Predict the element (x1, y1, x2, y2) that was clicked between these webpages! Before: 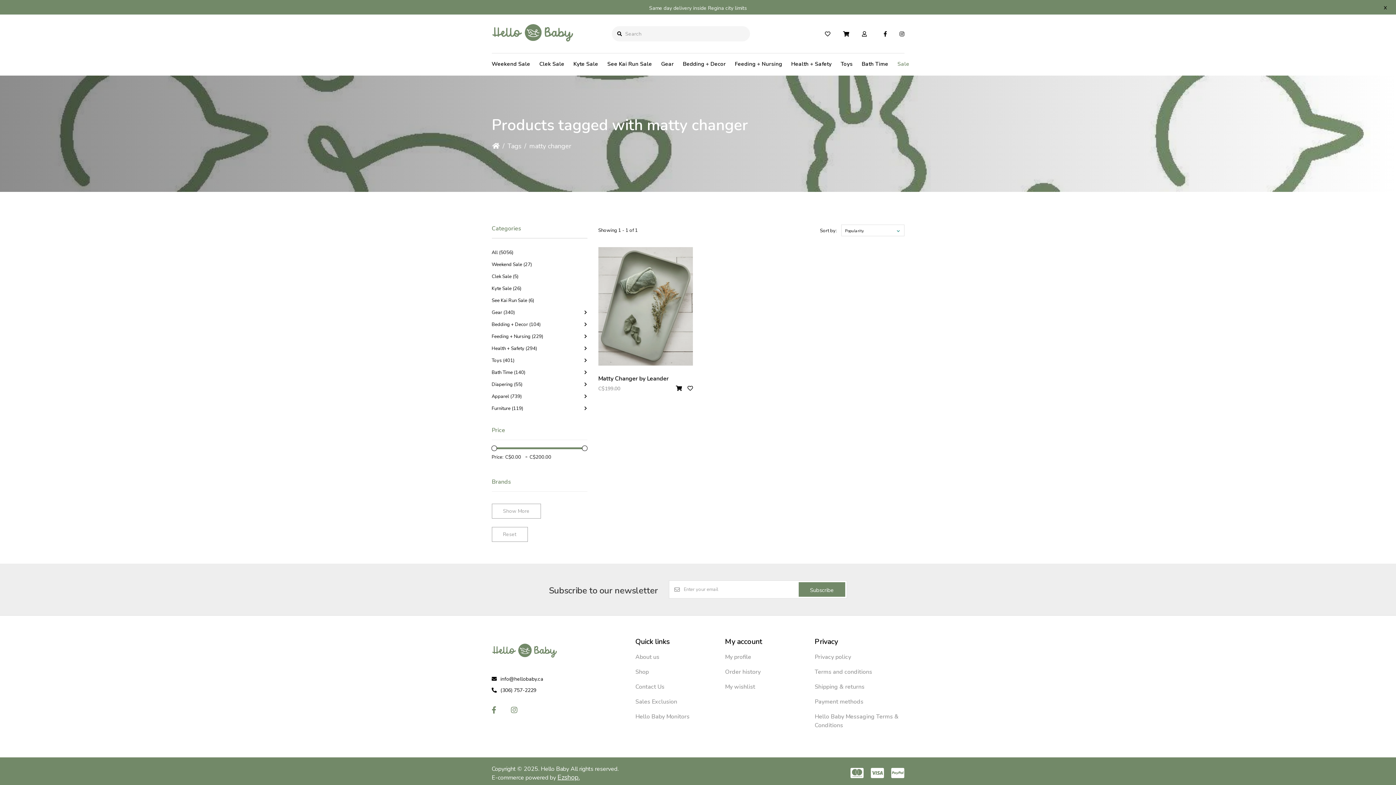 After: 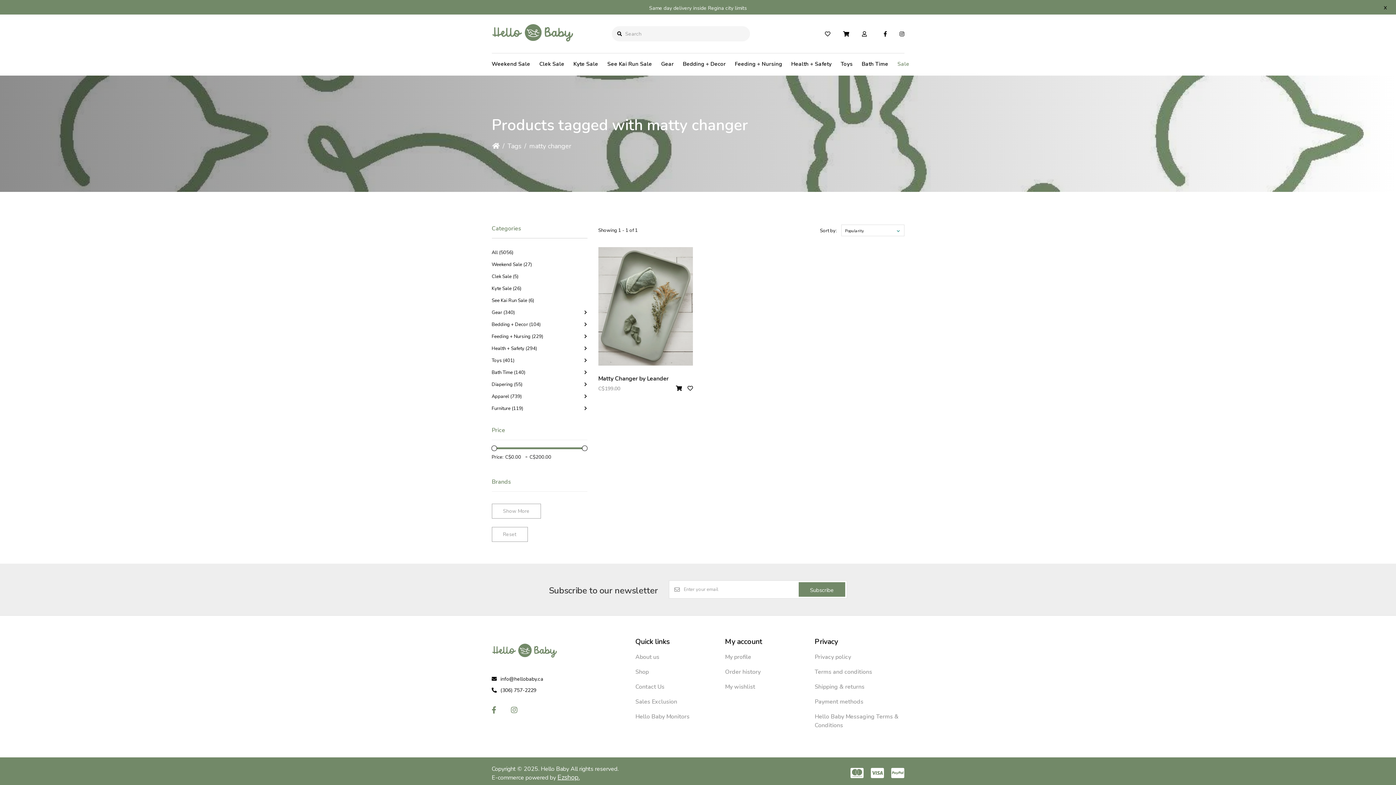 Action: bbox: (582, 445, 587, 451)